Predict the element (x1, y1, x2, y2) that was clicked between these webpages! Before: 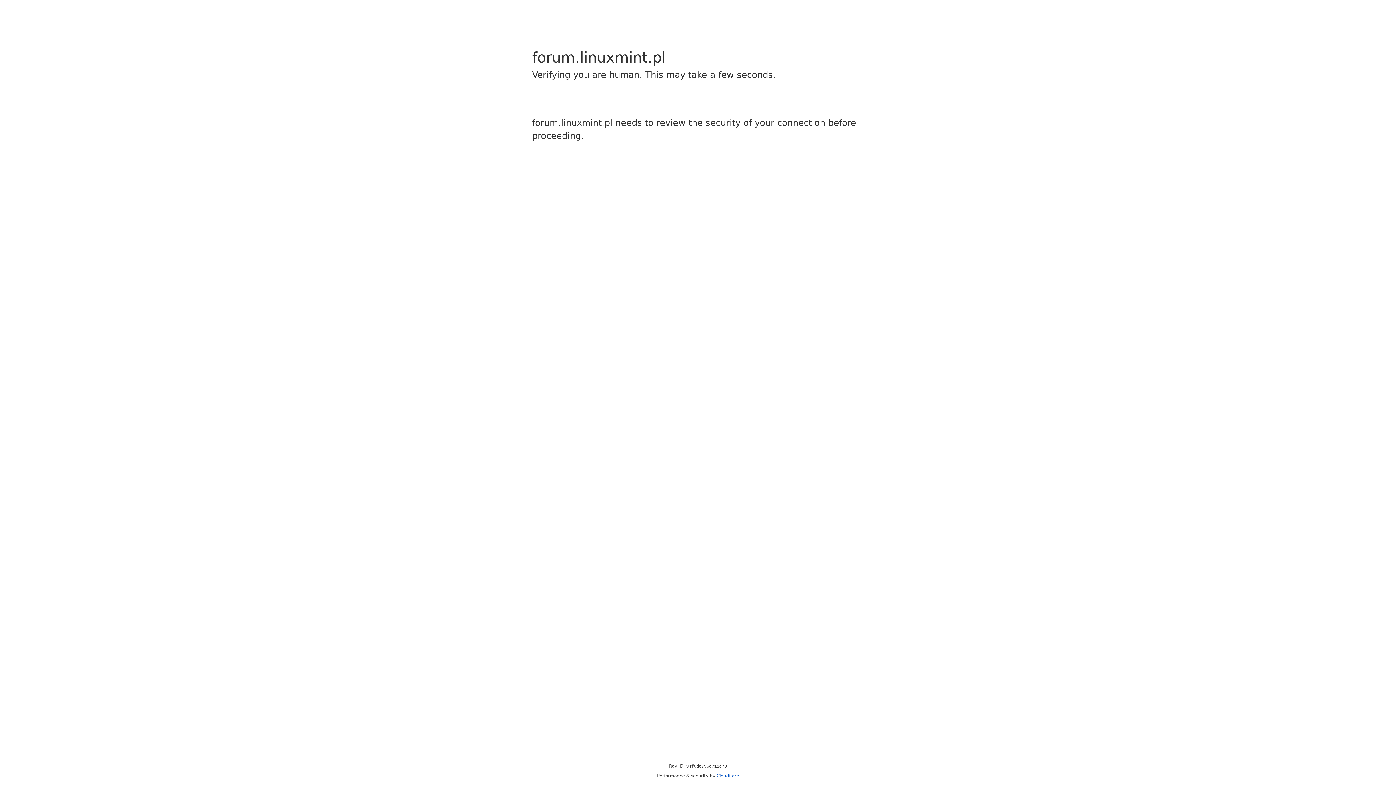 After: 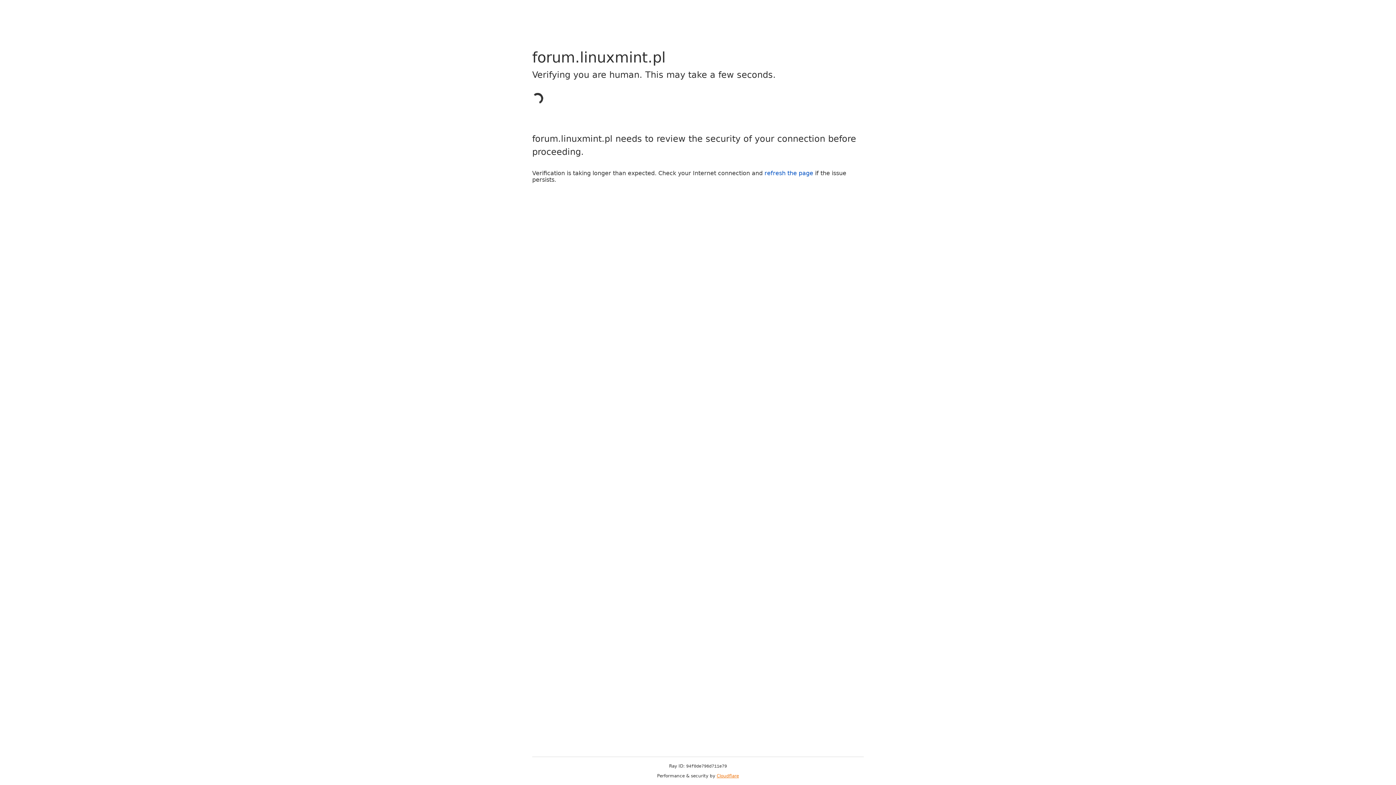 Action: bbox: (716, 773, 739, 778) label: Cloudflare